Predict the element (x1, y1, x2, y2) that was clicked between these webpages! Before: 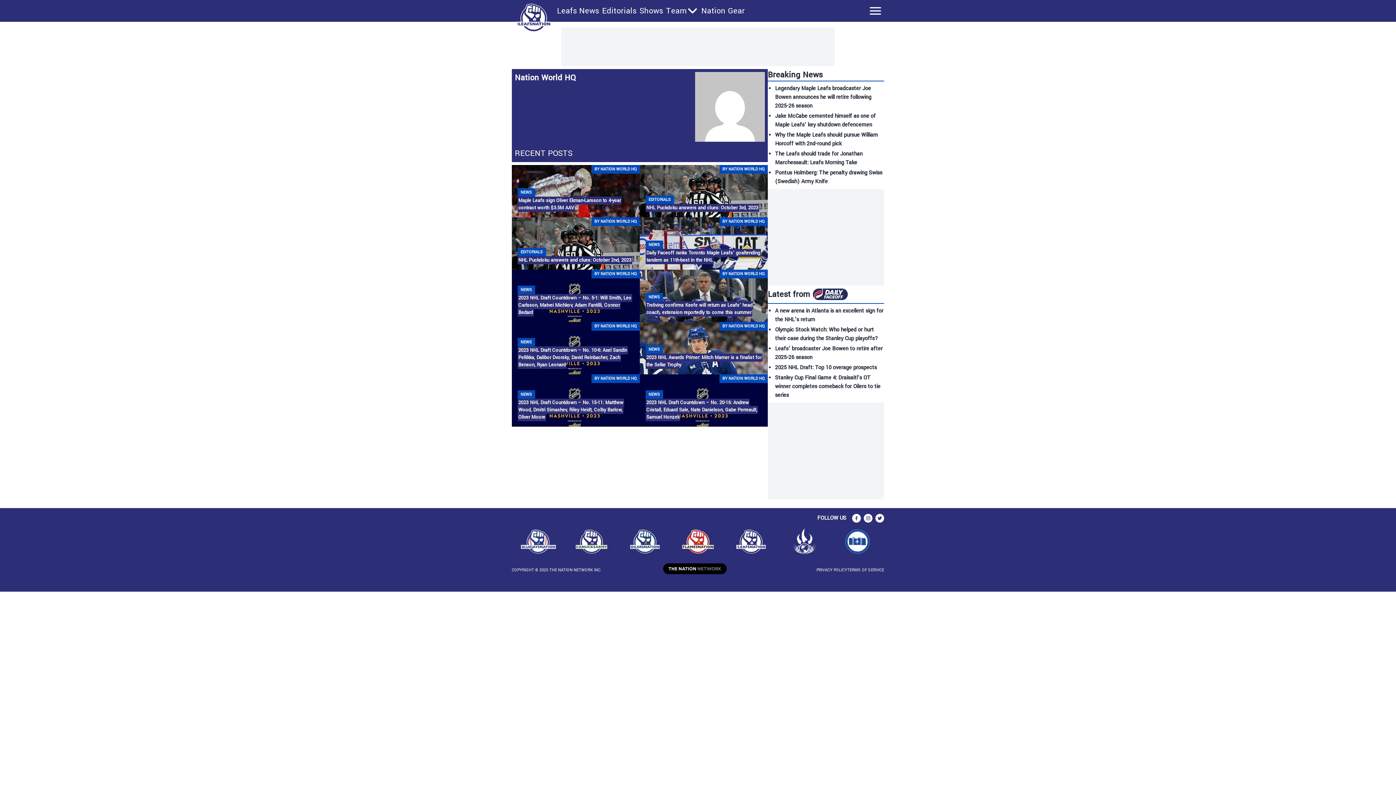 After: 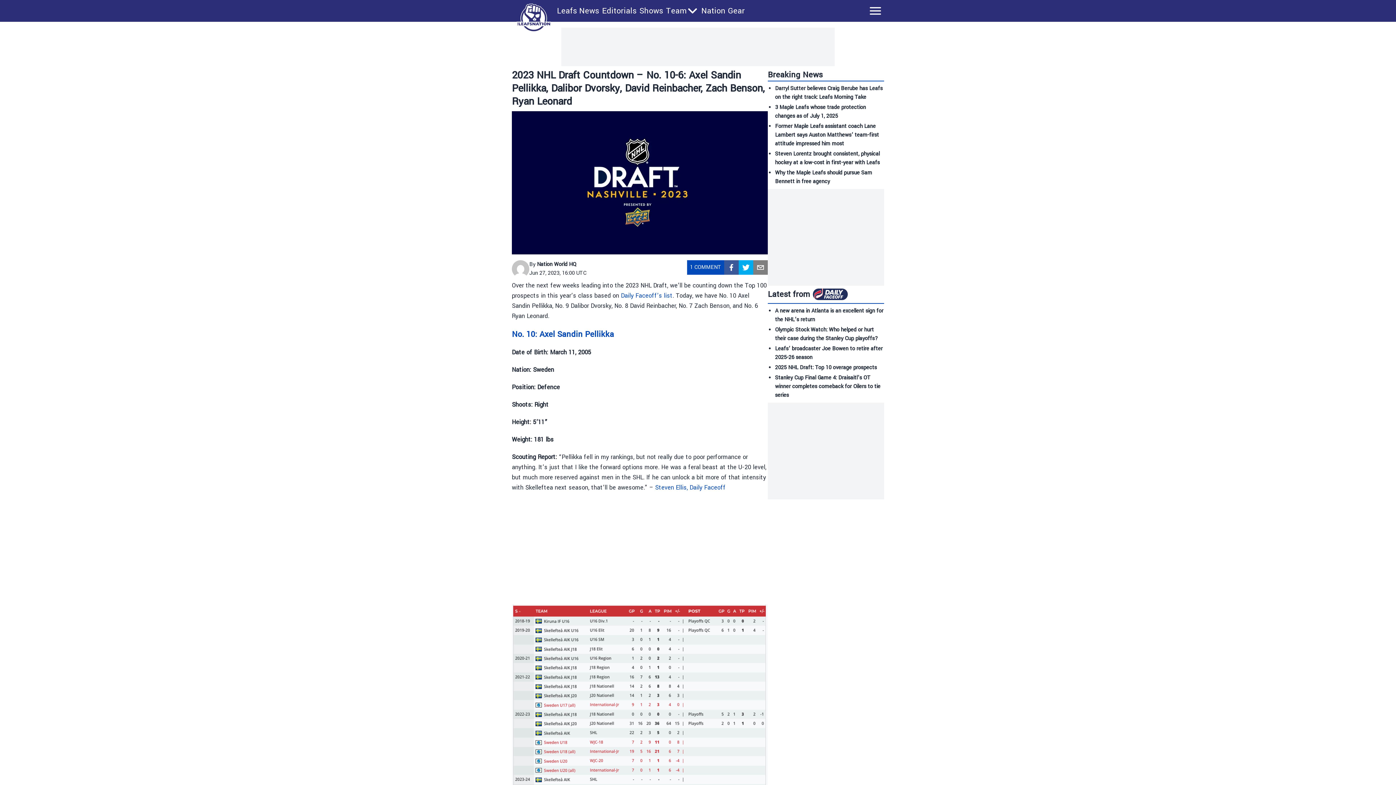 Action: label: BY NATION WORLD HQ
NEWS
2023 NHL Draft Countdown – No. 10-6: Axel Sandin Pellikka, Dalibor Dvorsky, David Reinbacher, Zach Benson, Ryan Leonard bbox: (512, 322, 640, 374)